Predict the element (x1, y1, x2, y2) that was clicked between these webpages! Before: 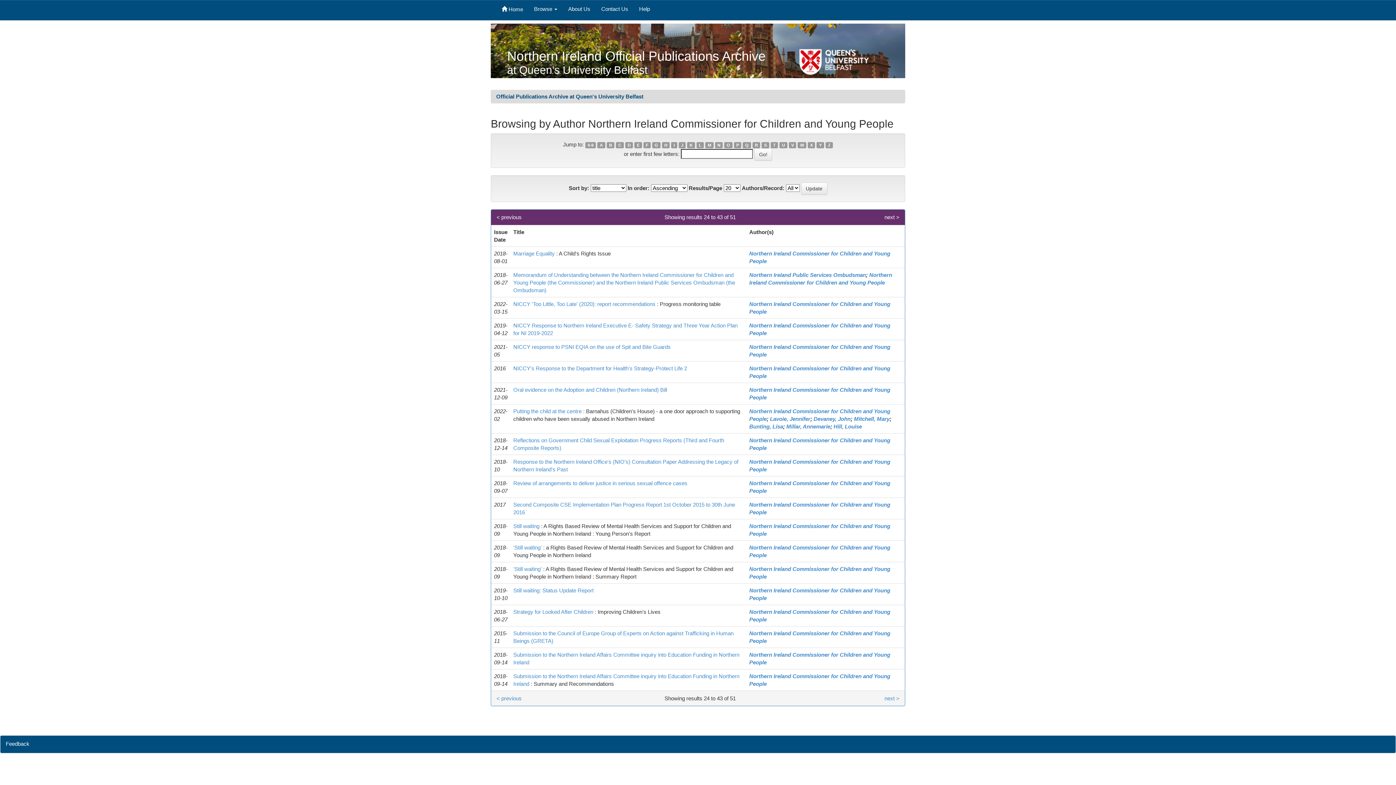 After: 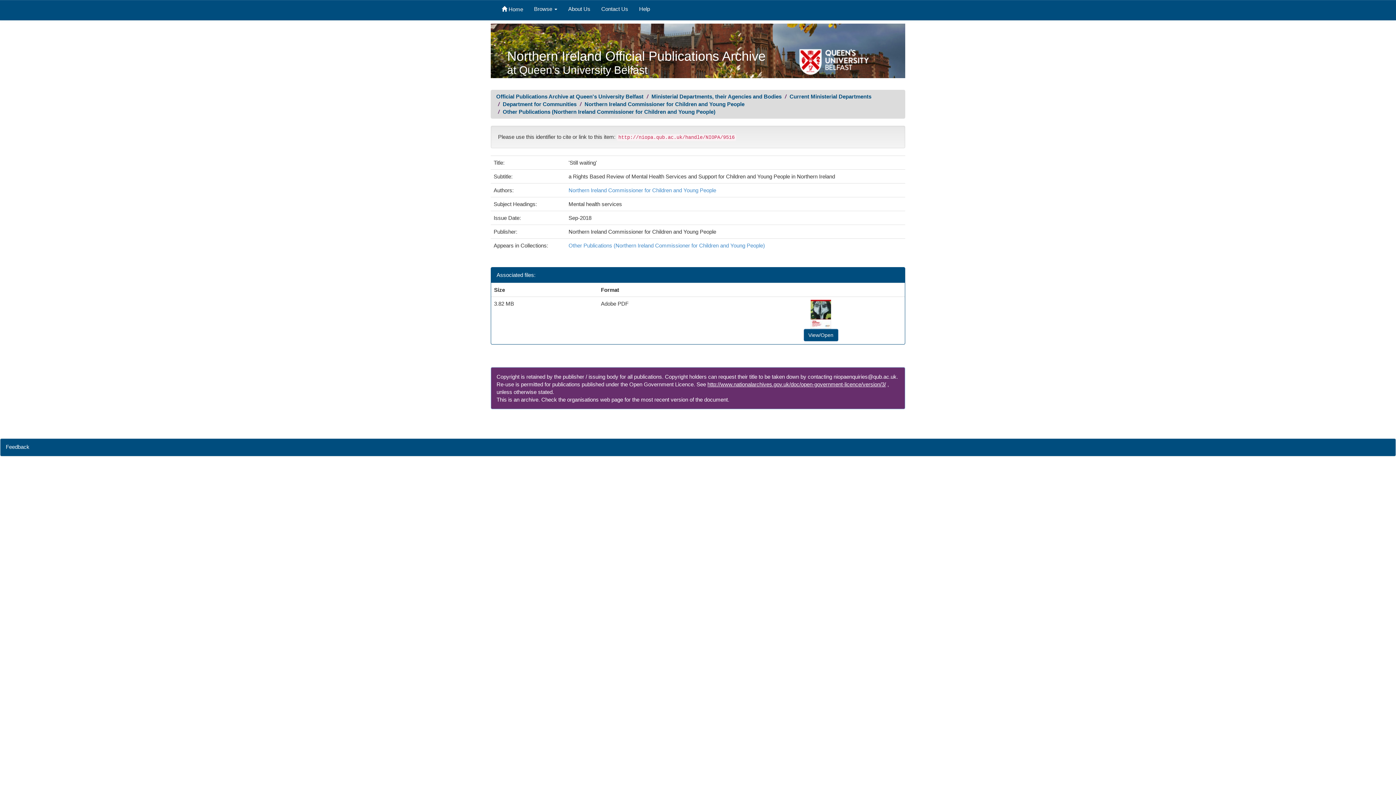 Action: bbox: (513, 544, 541, 550) label: 'Still waiting'